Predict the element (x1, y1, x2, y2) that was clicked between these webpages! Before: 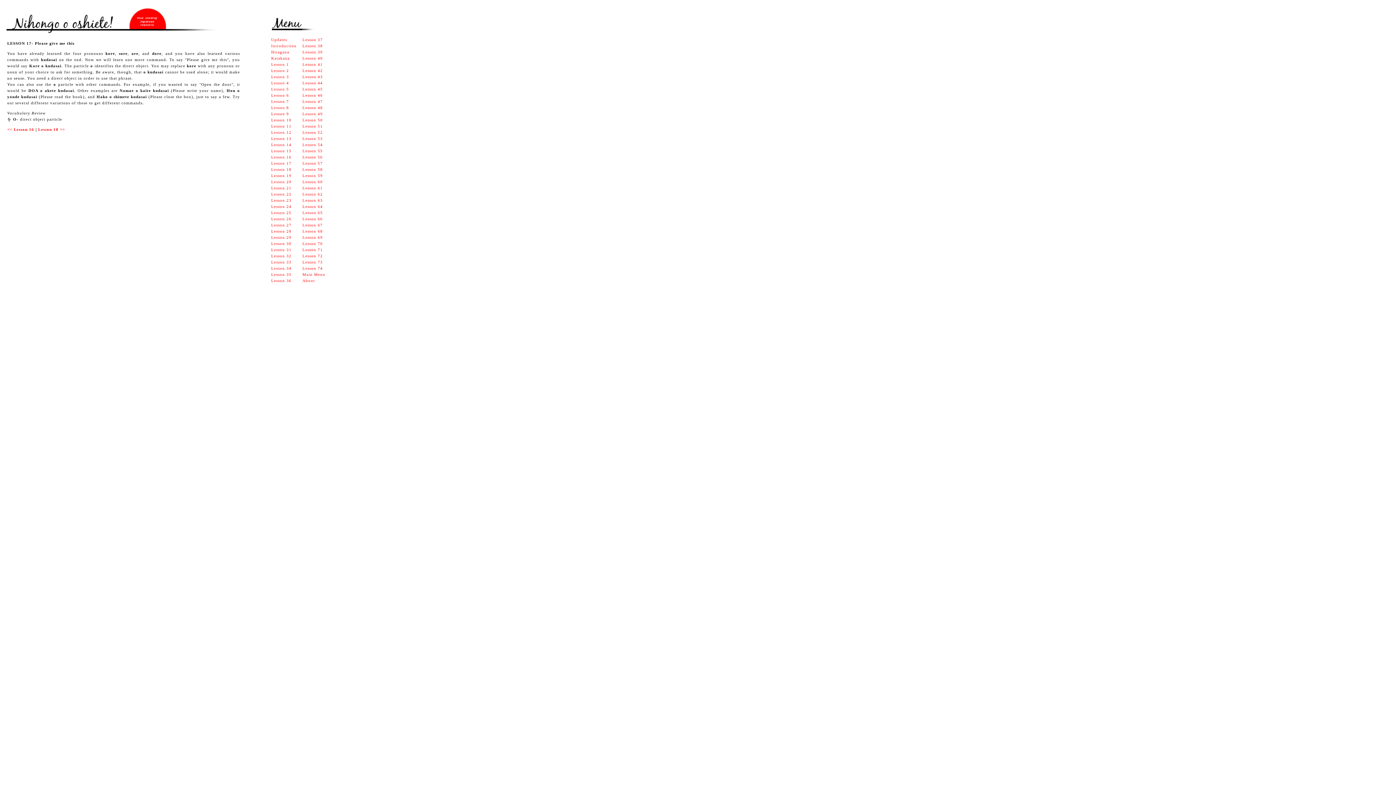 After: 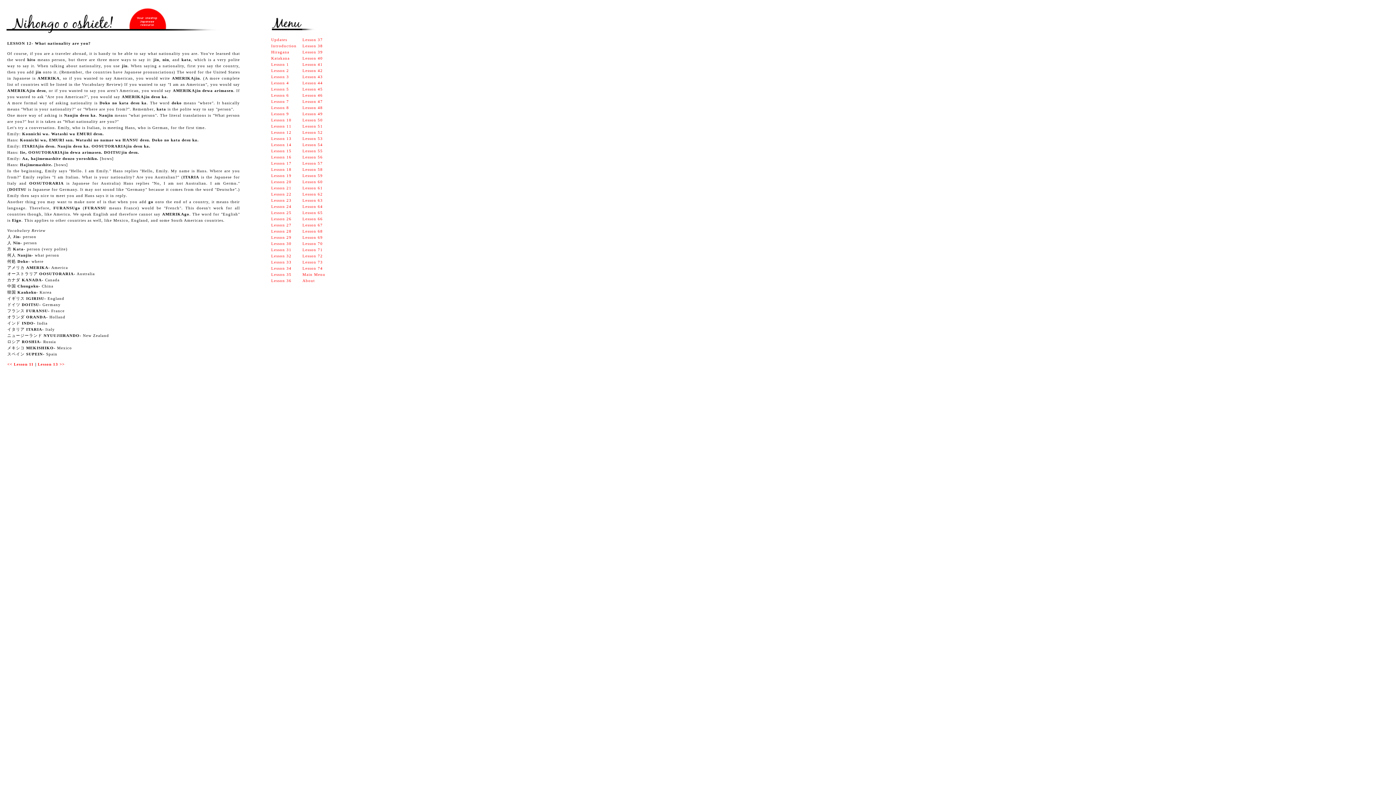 Action: bbox: (271, 130, 291, 134) label: Lesson 12